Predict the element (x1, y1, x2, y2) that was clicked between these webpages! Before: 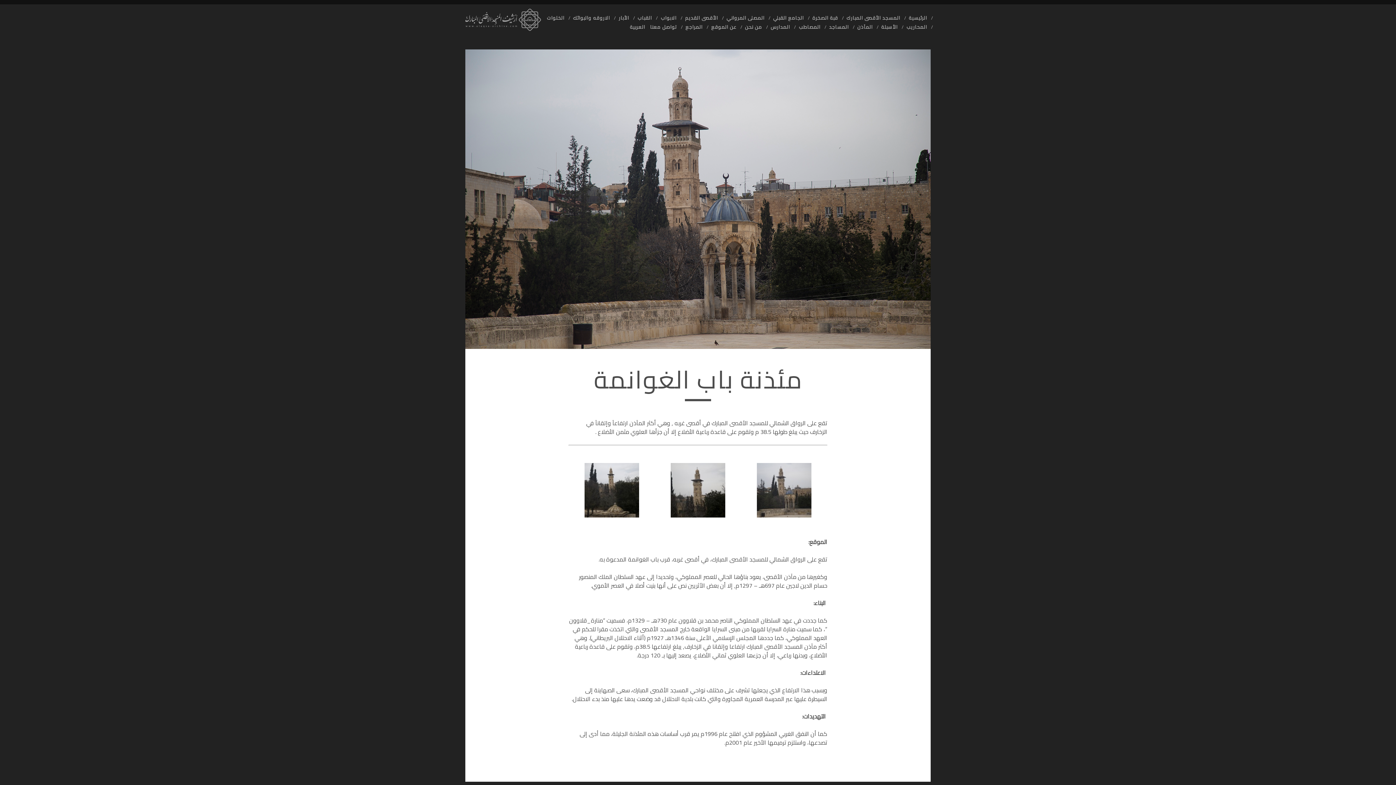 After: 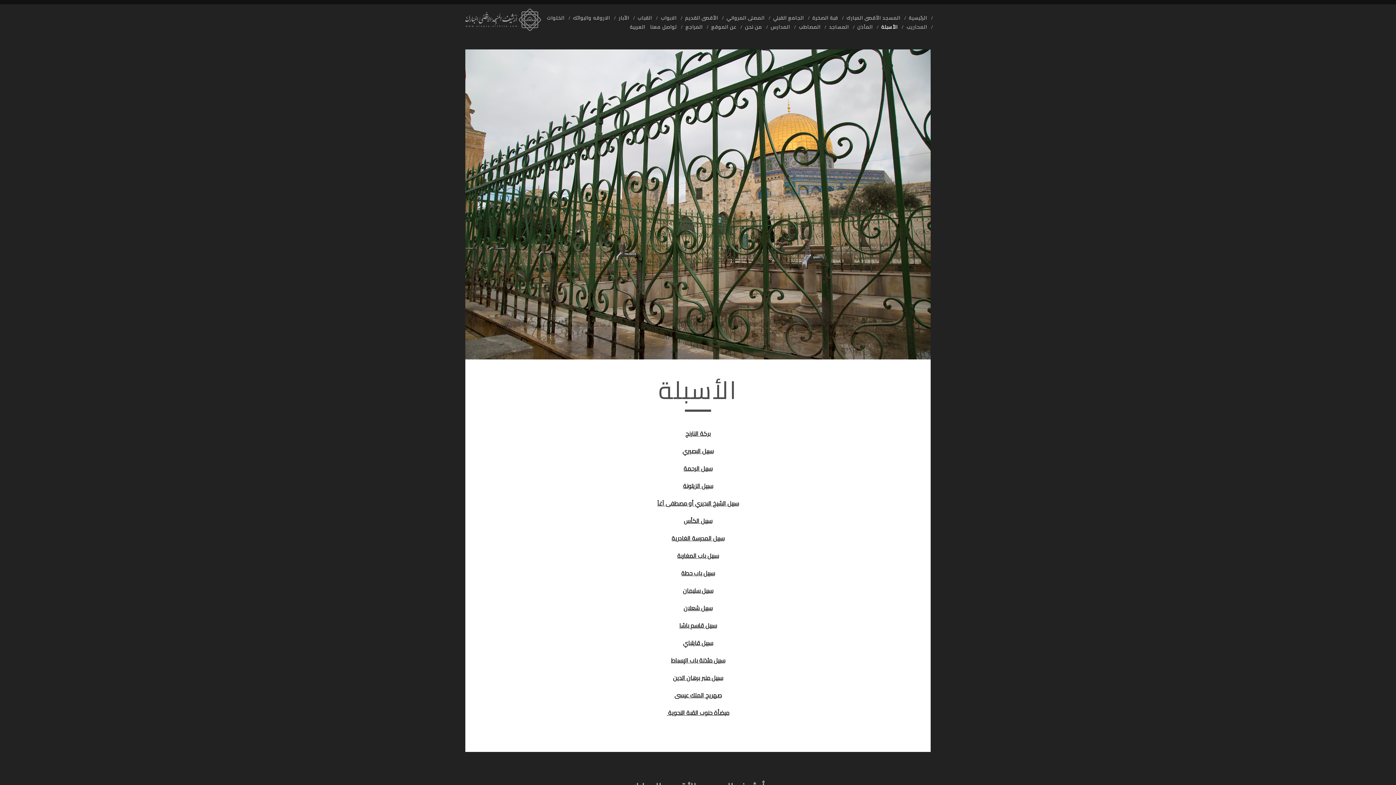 Action: bbox: (881, 22, 897, 31) label: الأسبلة